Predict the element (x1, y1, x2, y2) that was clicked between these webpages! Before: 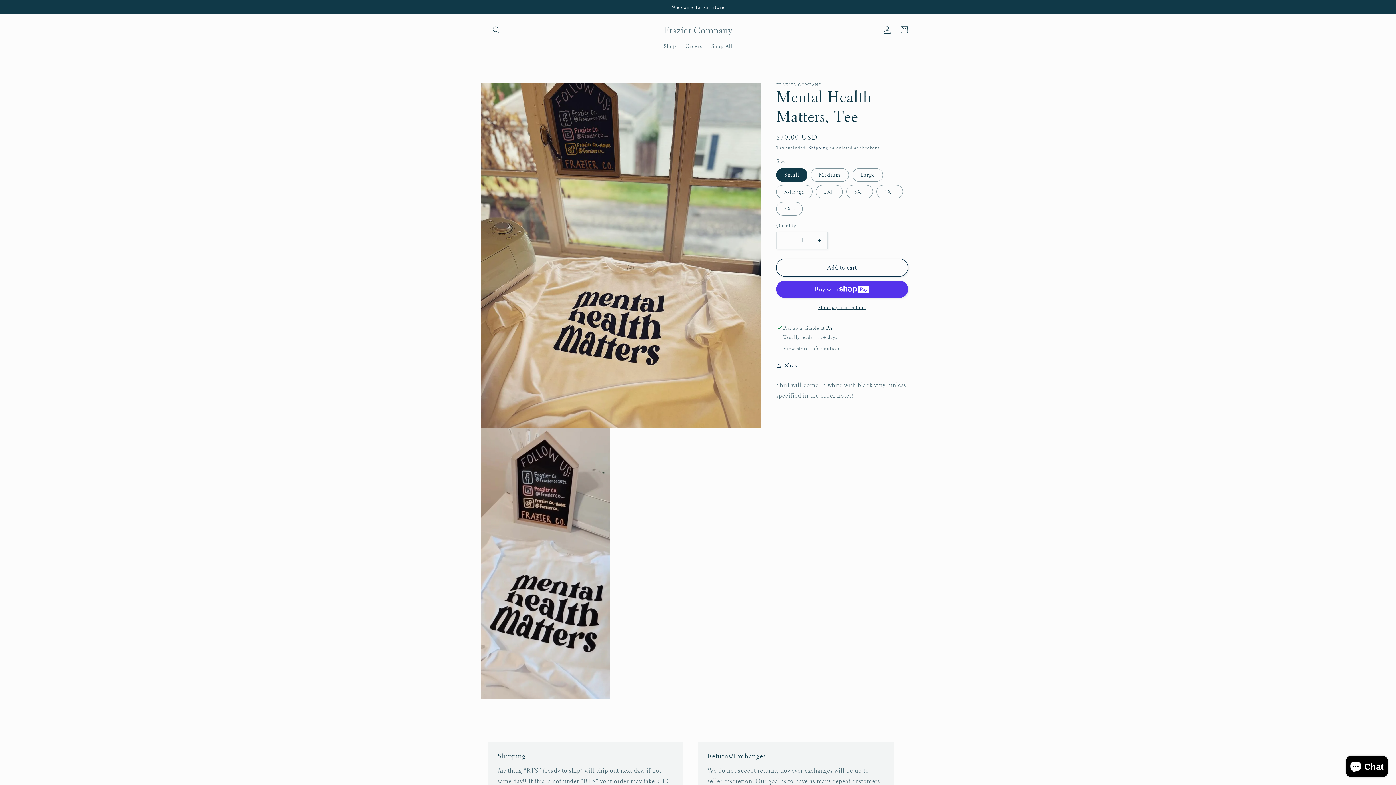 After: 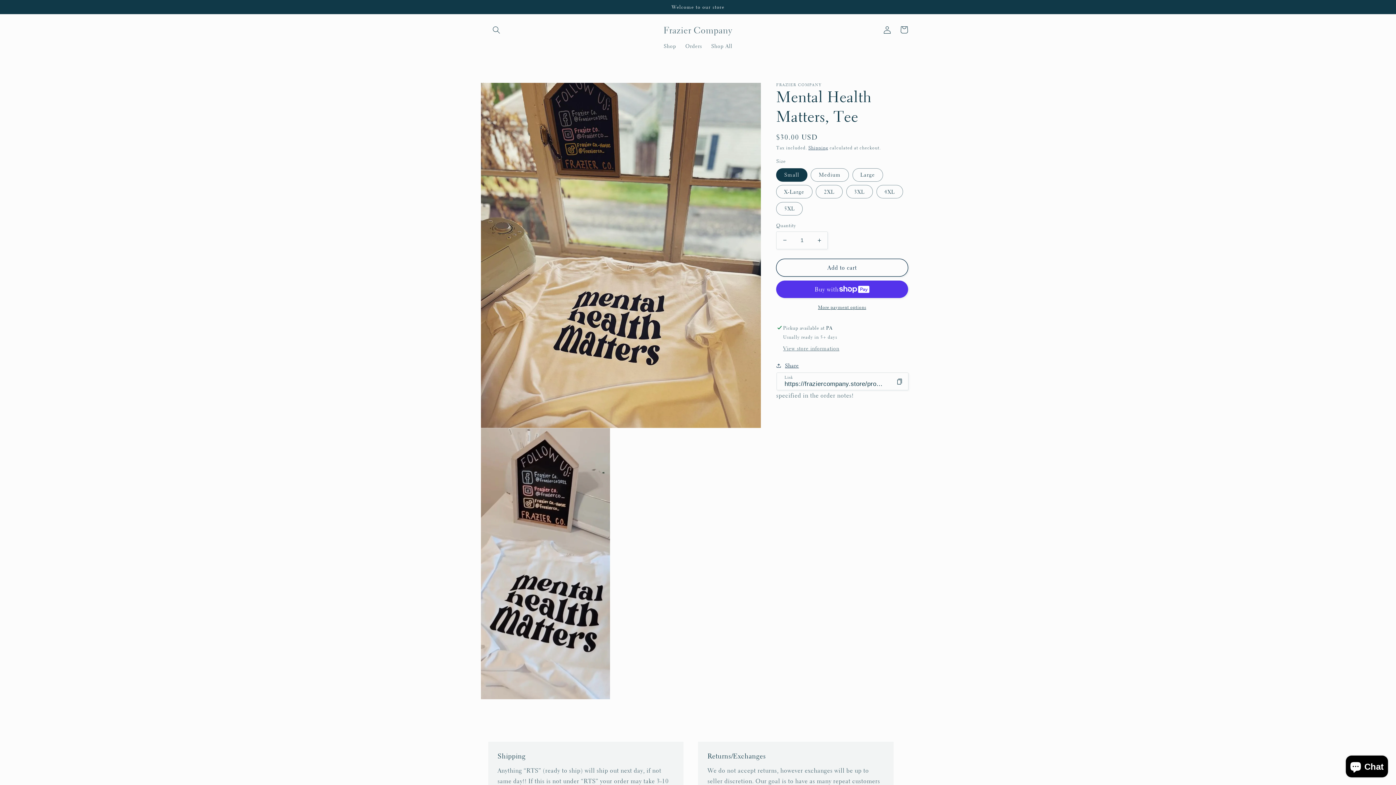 Action: label: Share bbox: (776, 361, 799, 370)